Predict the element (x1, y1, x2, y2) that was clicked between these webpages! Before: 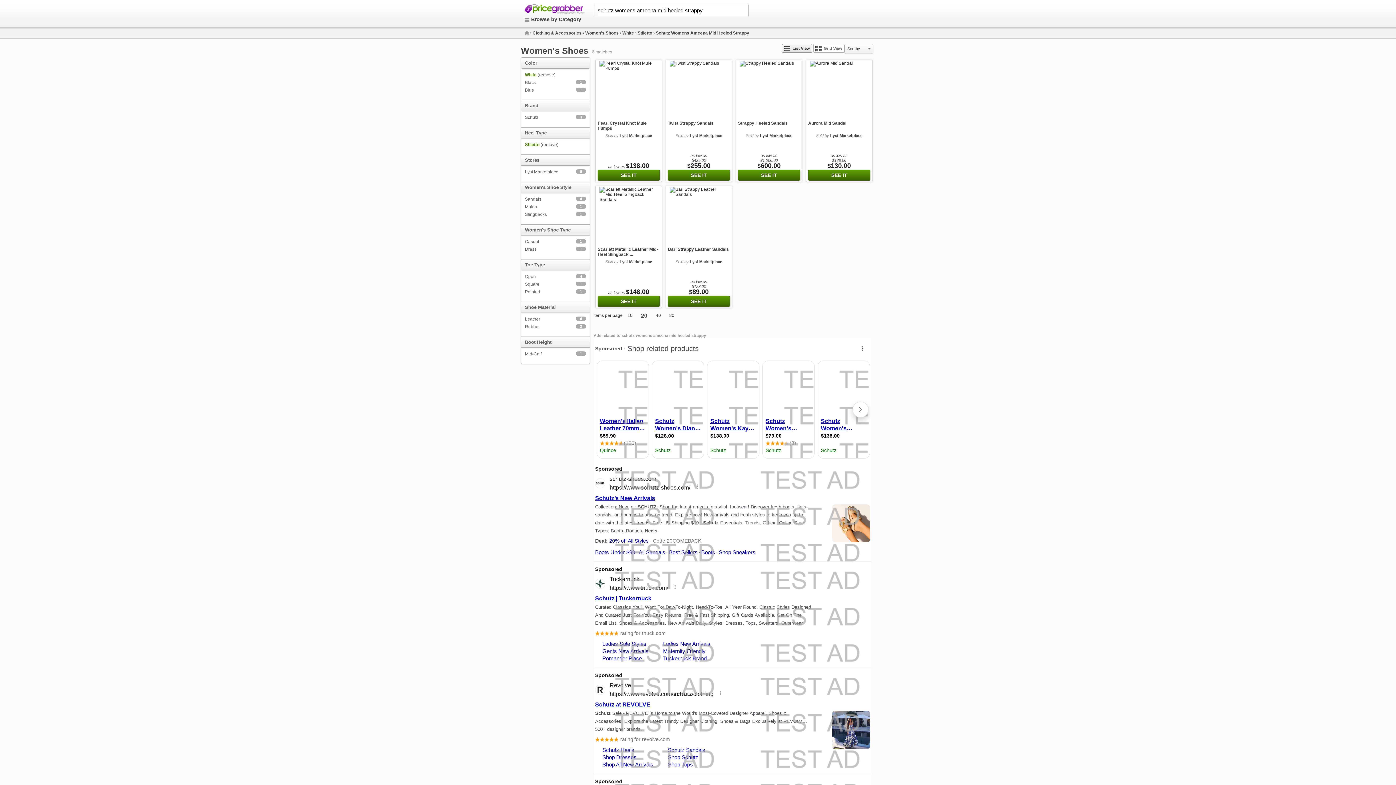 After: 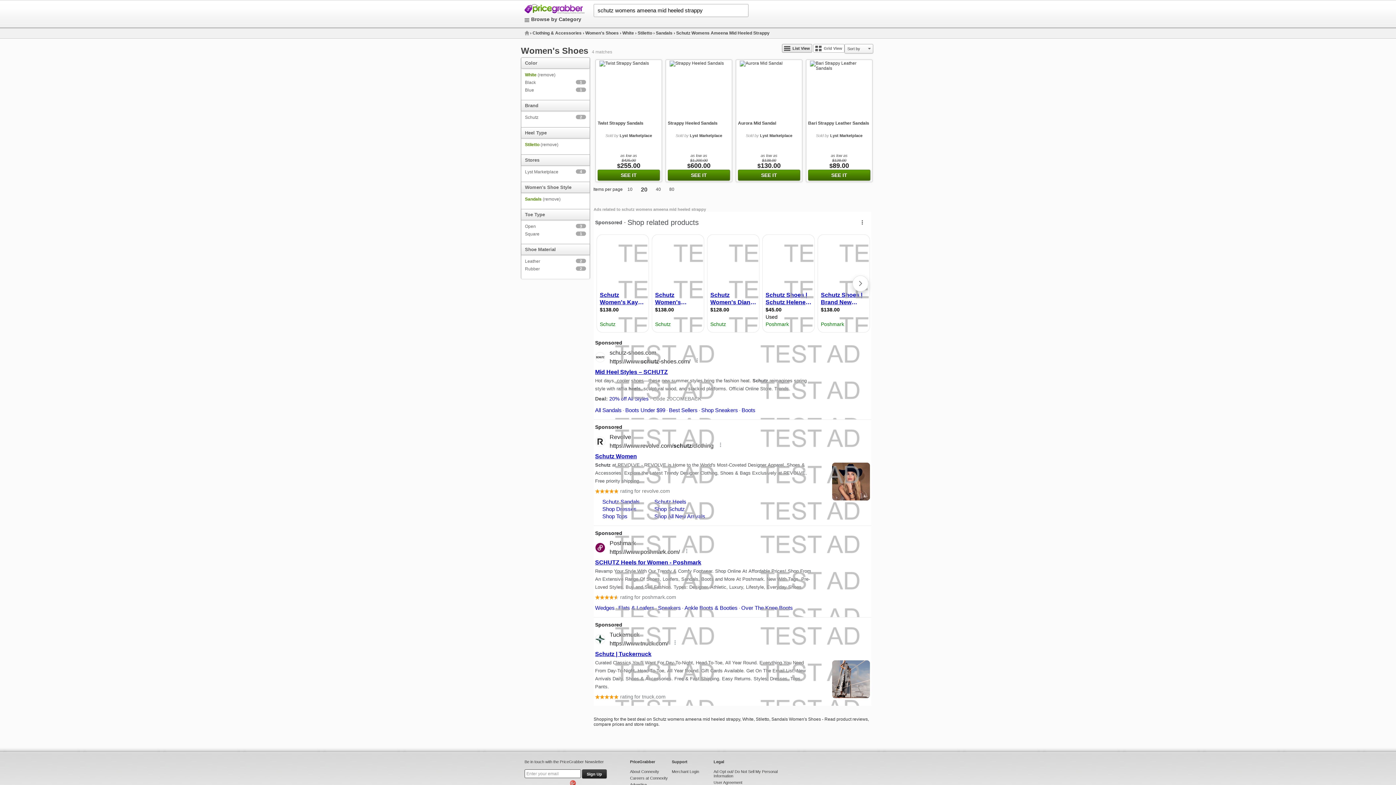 Action: bbox: (525, 196, 541, 201) label: Sandals
4